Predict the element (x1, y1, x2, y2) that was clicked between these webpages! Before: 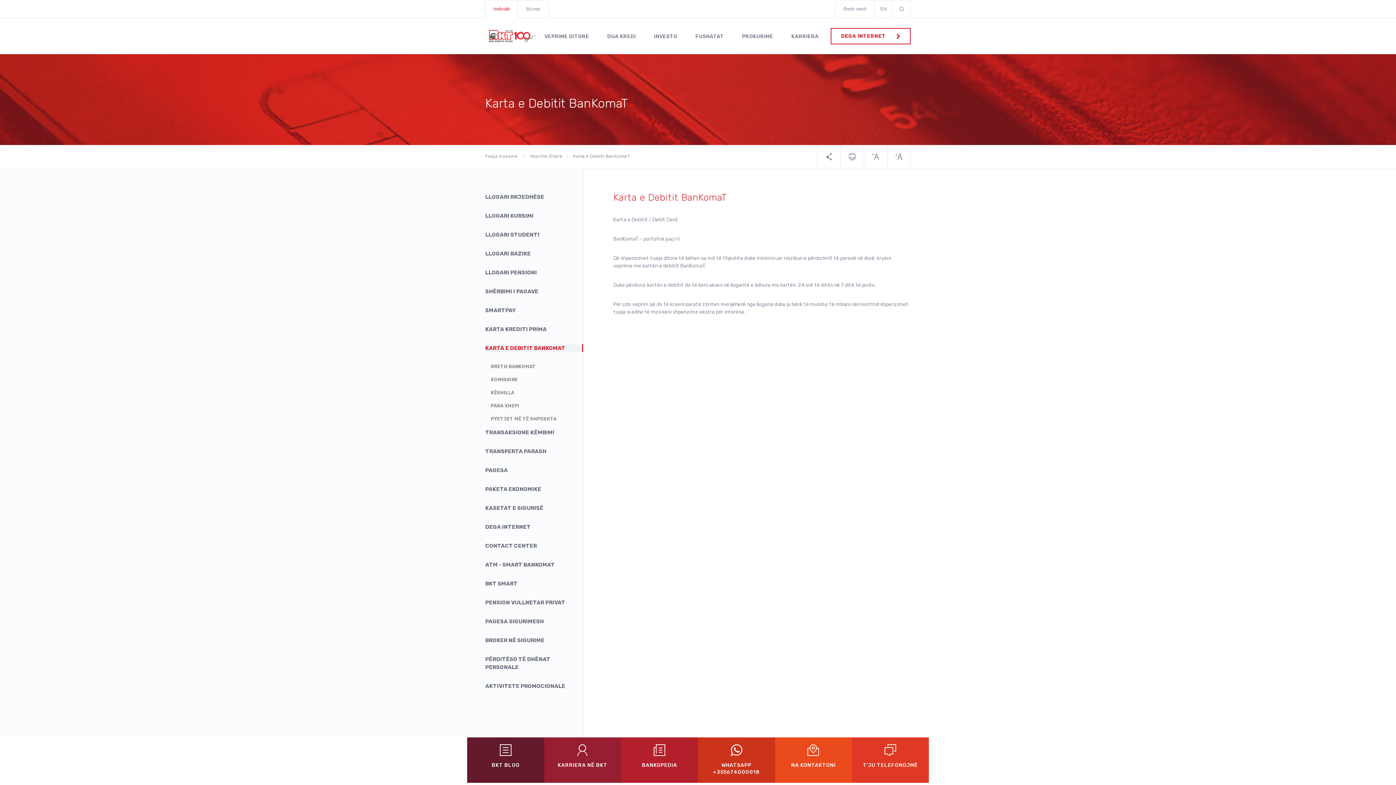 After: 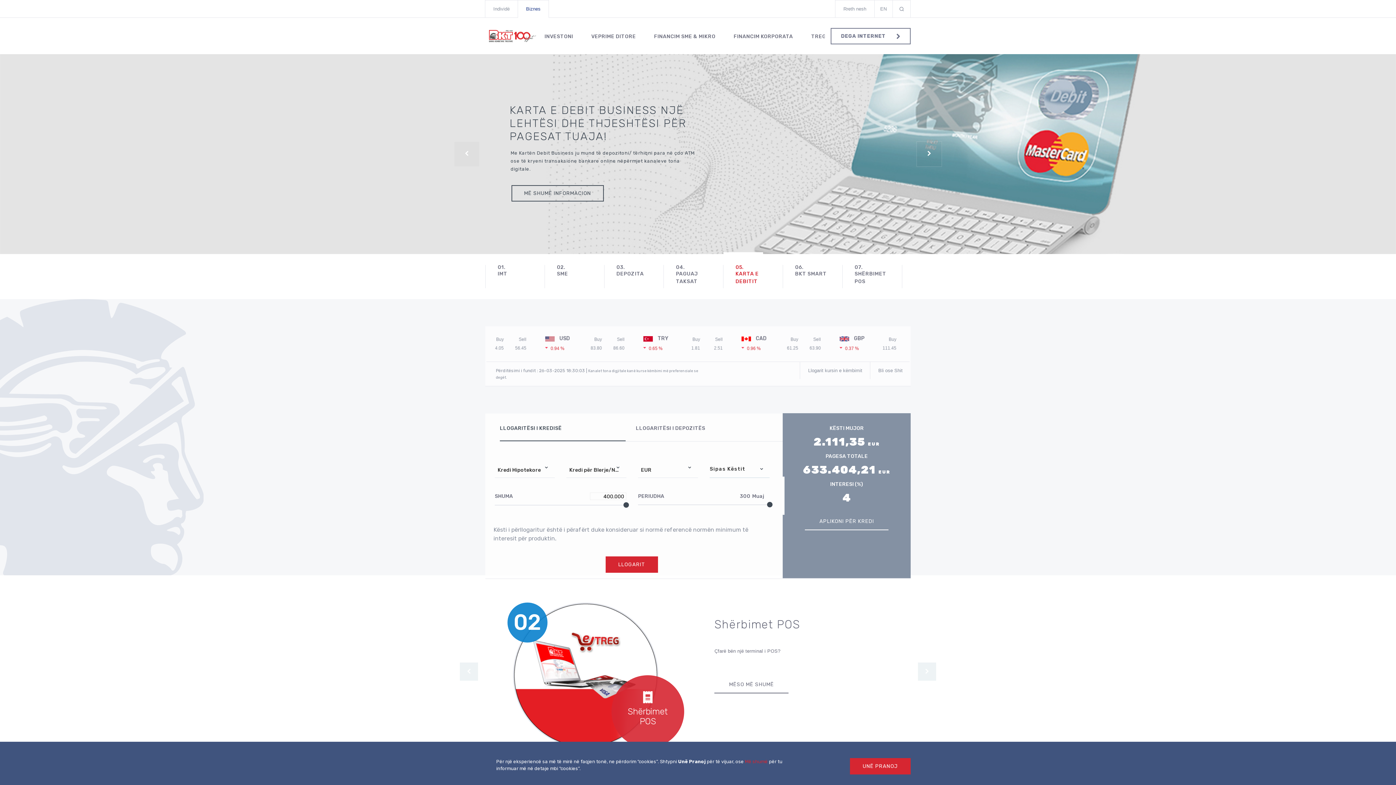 Action: bbox: (517, 0, 549, 17) label: Biznes